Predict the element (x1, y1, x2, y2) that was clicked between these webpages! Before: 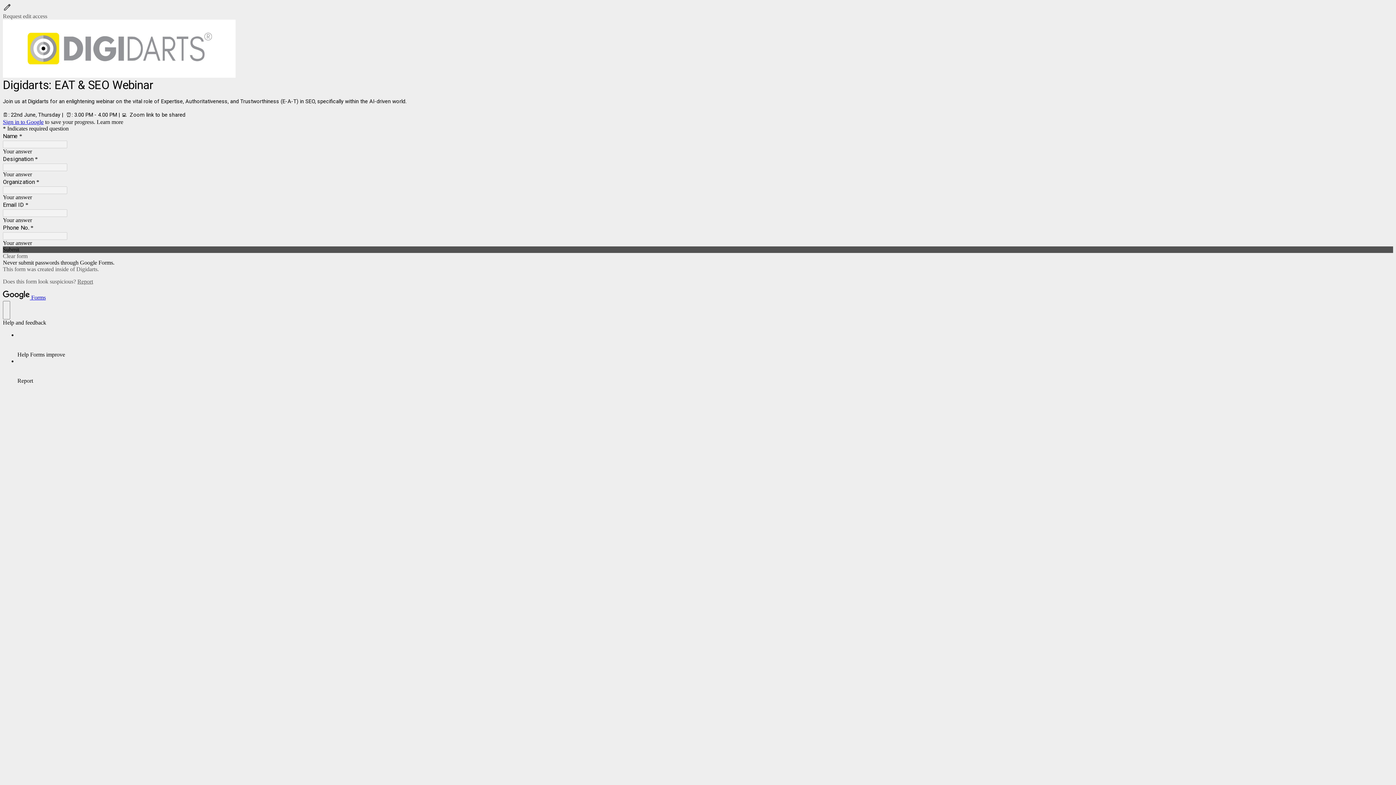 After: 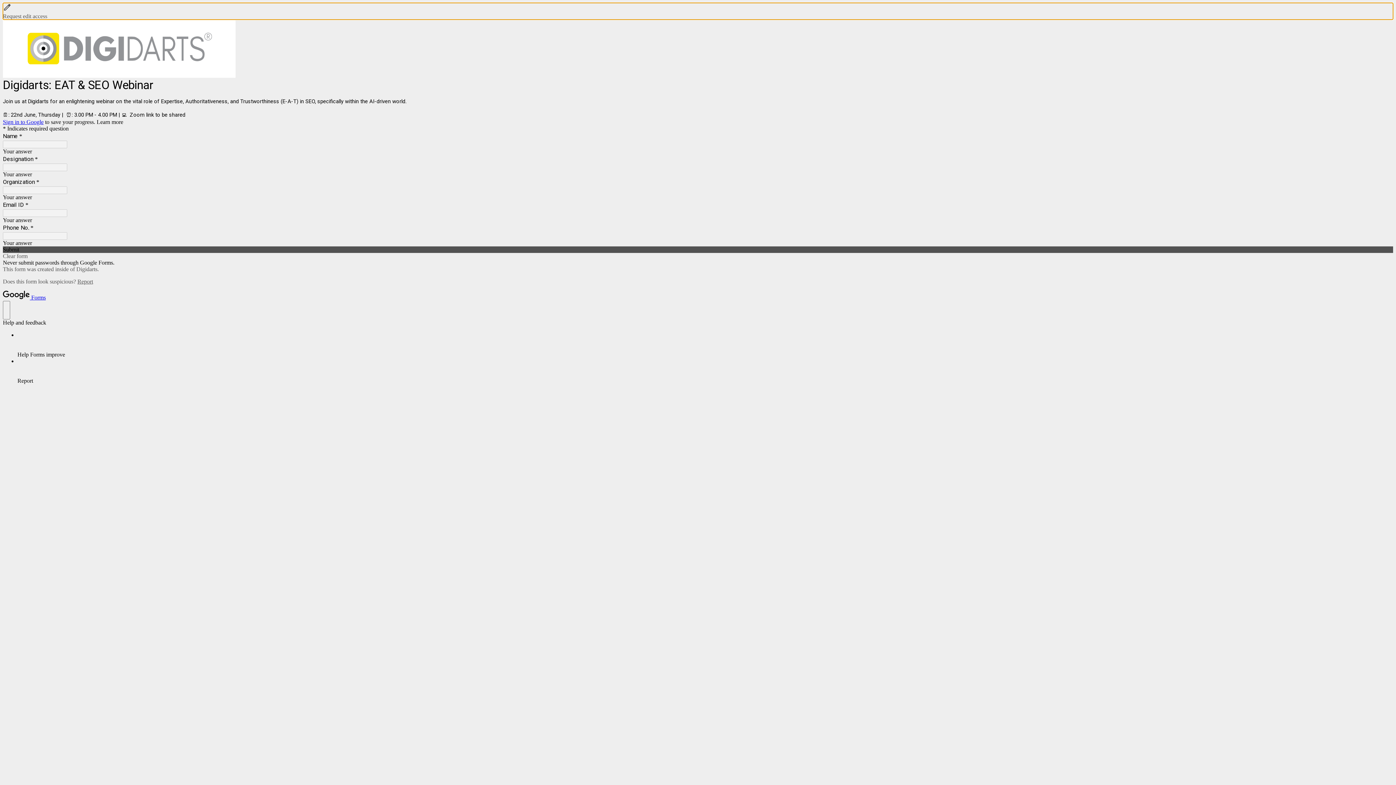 Action: label: Request edit access bbox: (2, 2, 1393, 19)